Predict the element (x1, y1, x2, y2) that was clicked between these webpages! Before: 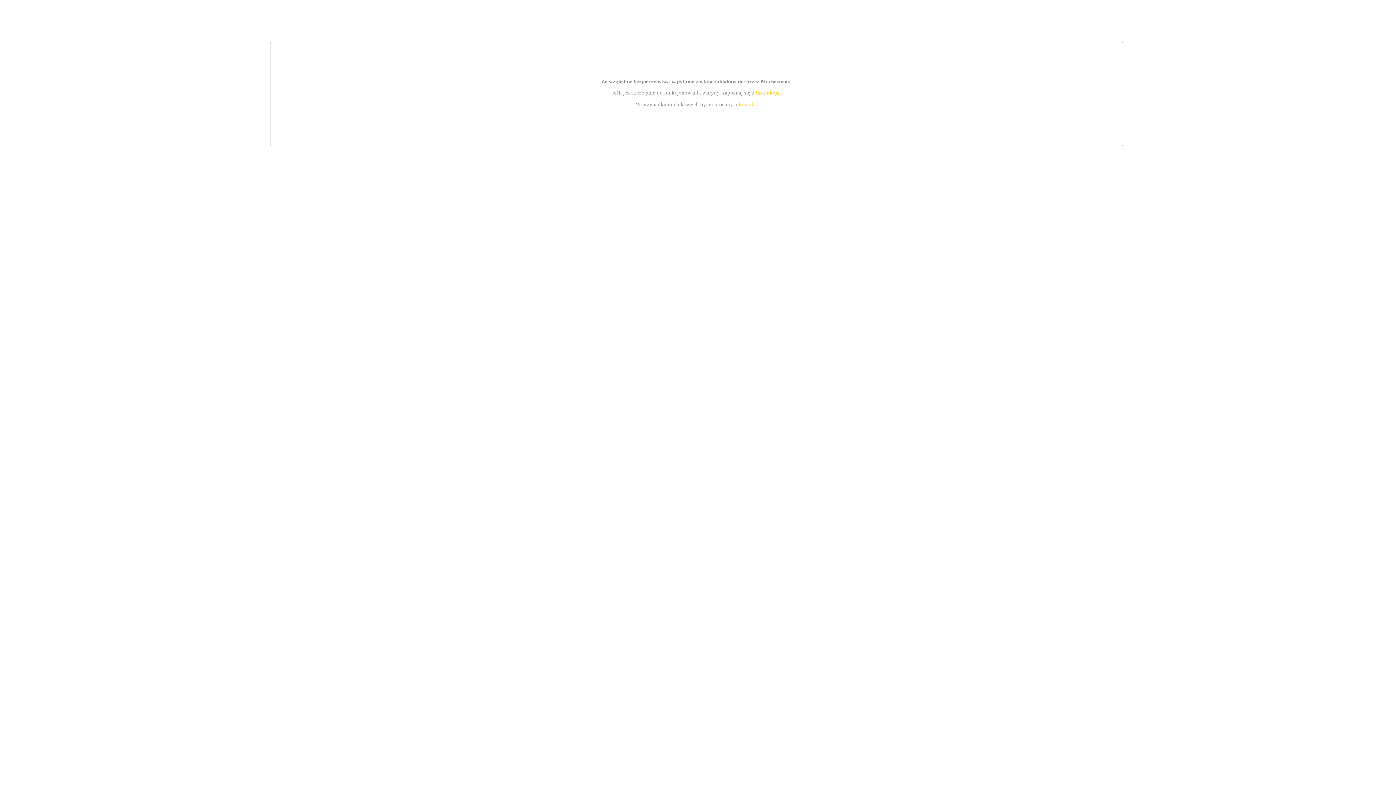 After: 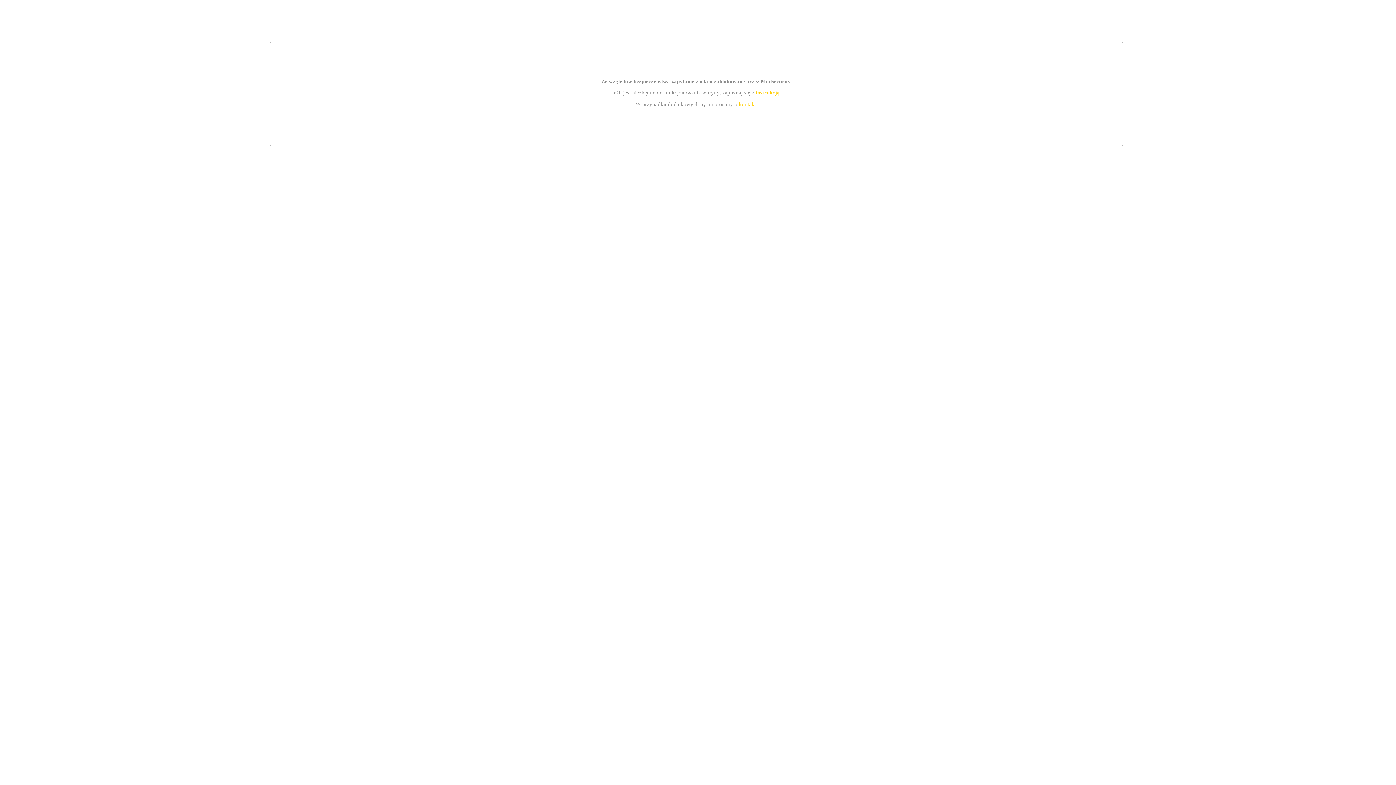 Action: bbox: (739, 101, 756, 107) label: kontakt